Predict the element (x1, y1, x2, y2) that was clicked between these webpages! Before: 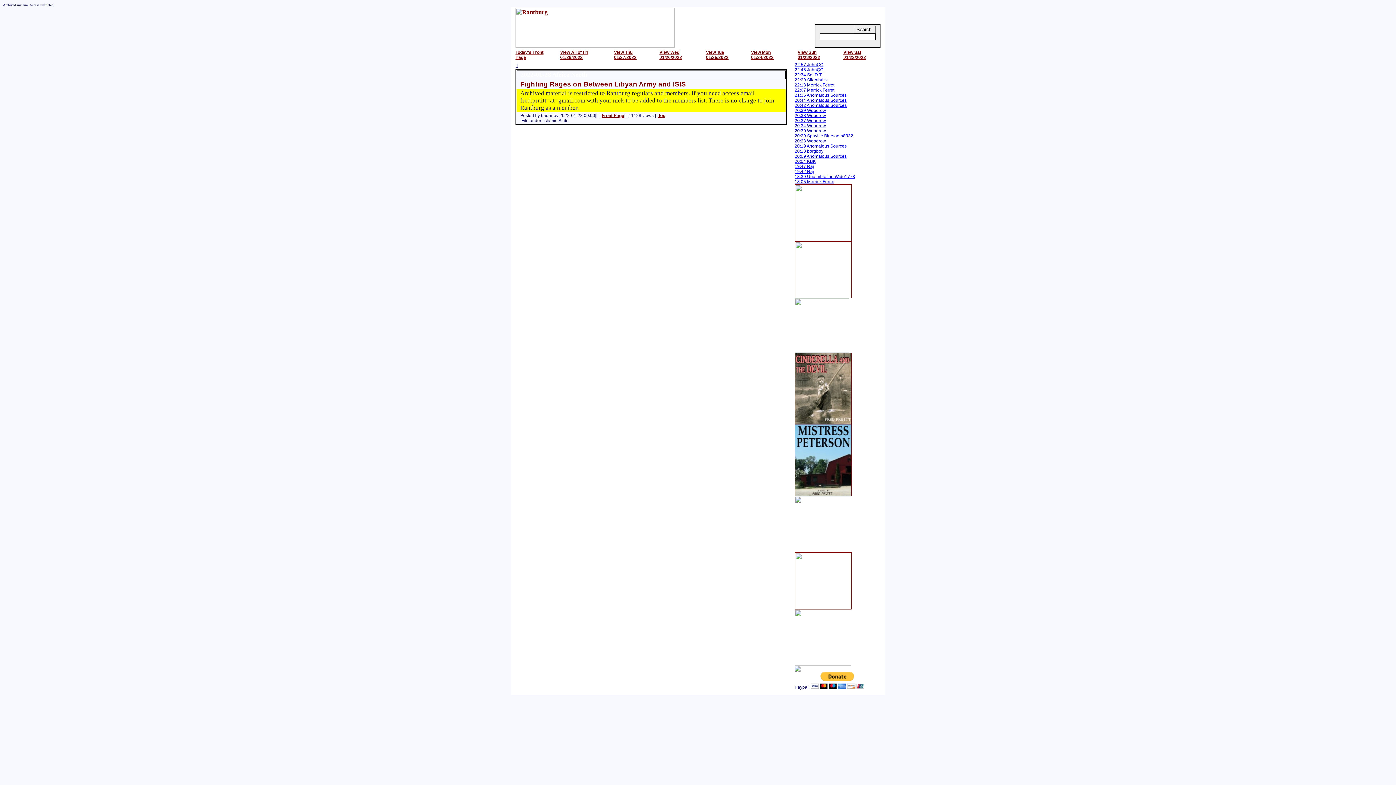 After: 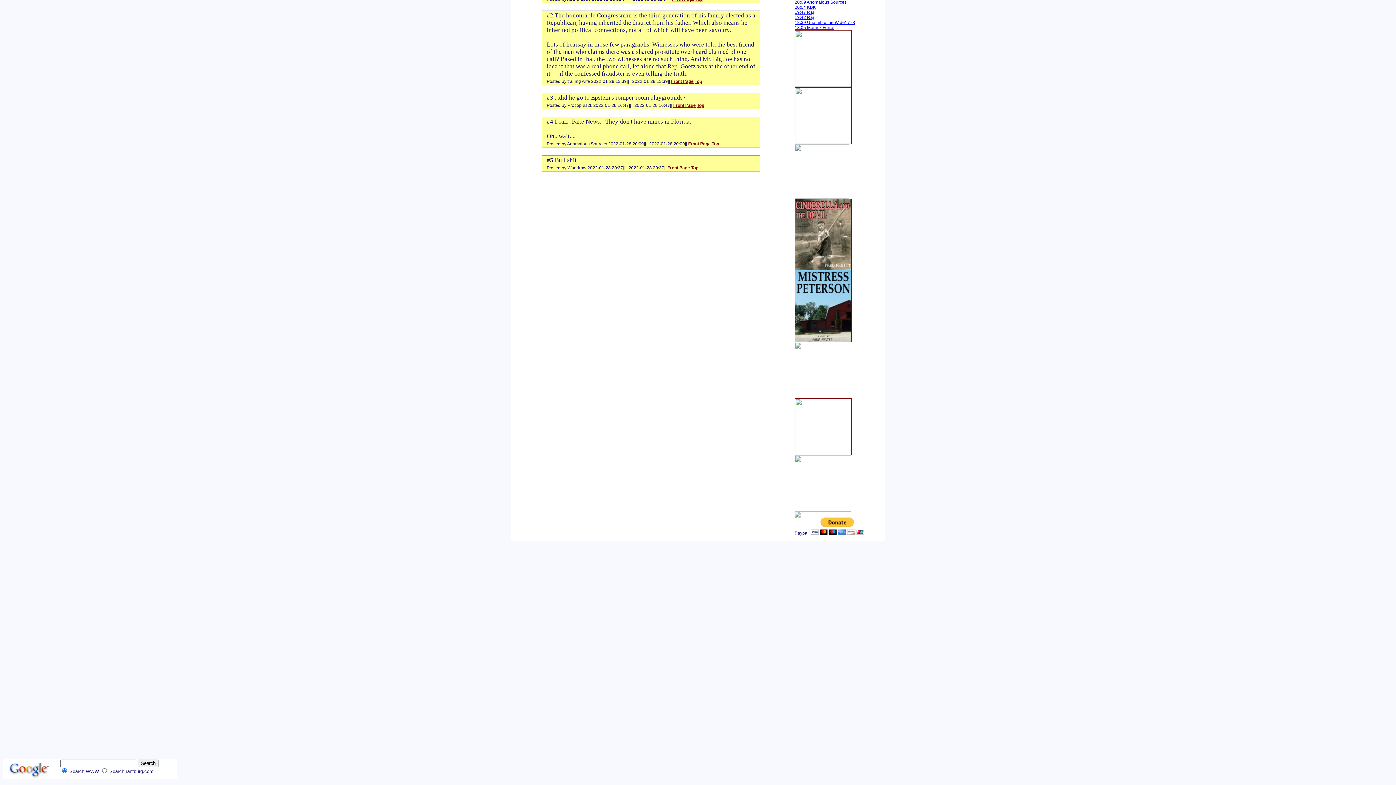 Action: bbox: (794, 118, 826, 123) label: 20:37 Woodrow